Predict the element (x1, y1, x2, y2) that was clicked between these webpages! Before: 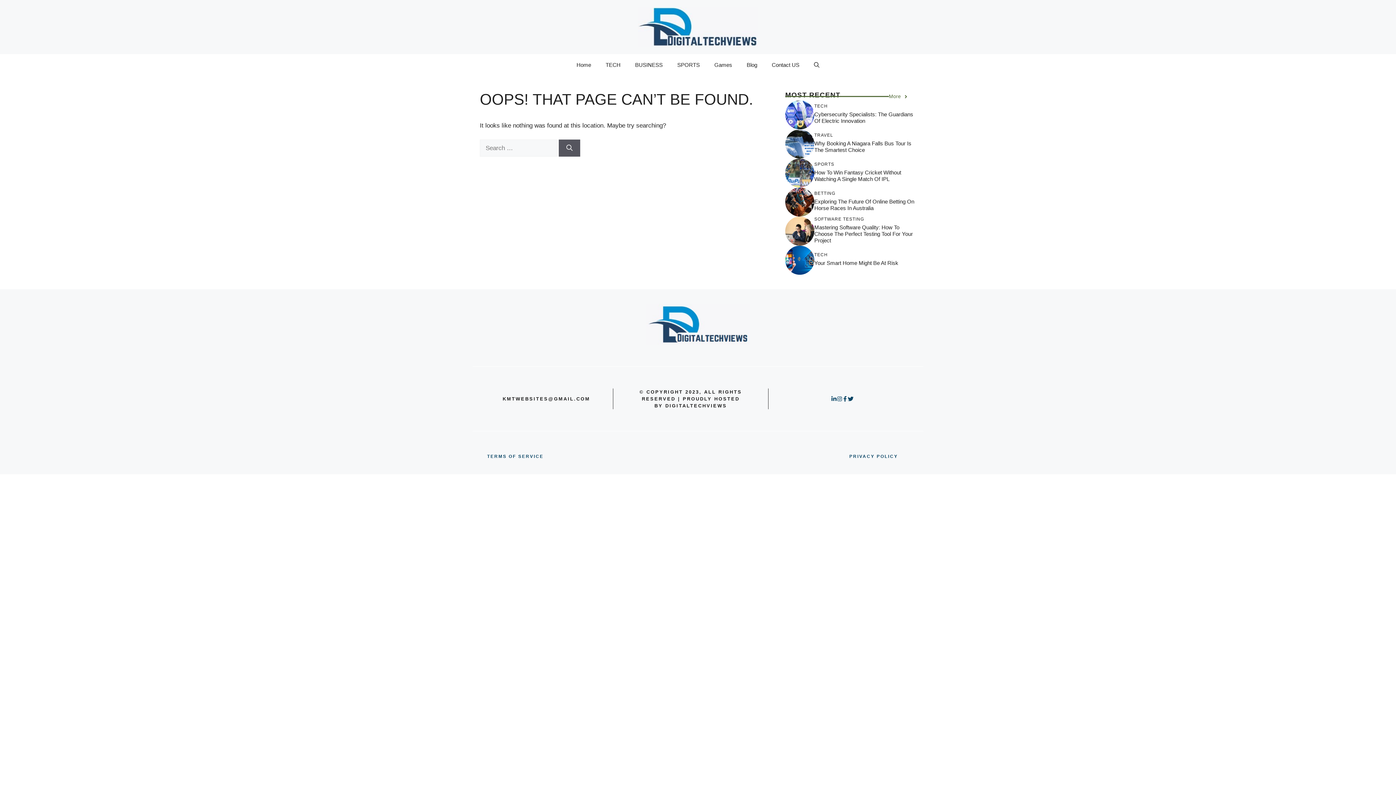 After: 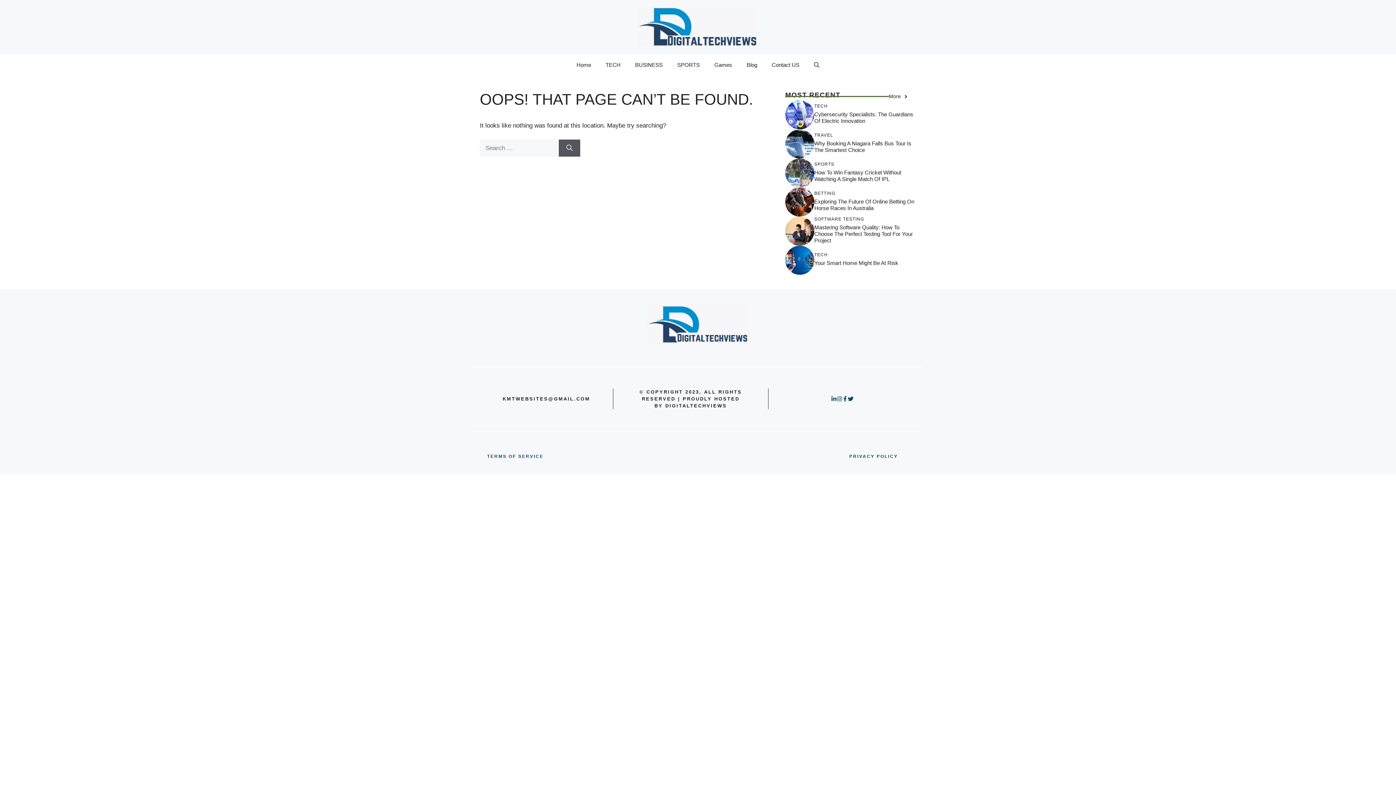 Action: bbox: (889, 92, 908, 100) label: More